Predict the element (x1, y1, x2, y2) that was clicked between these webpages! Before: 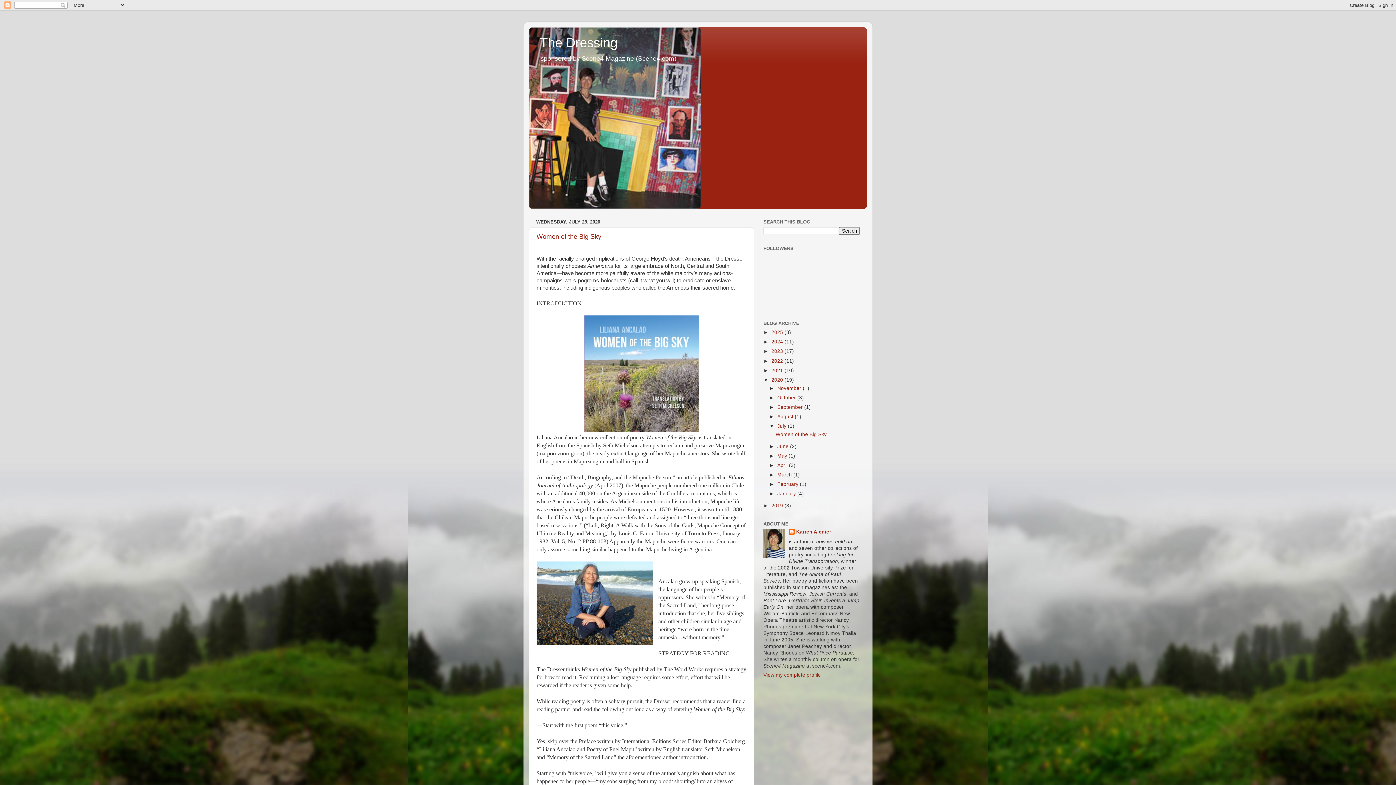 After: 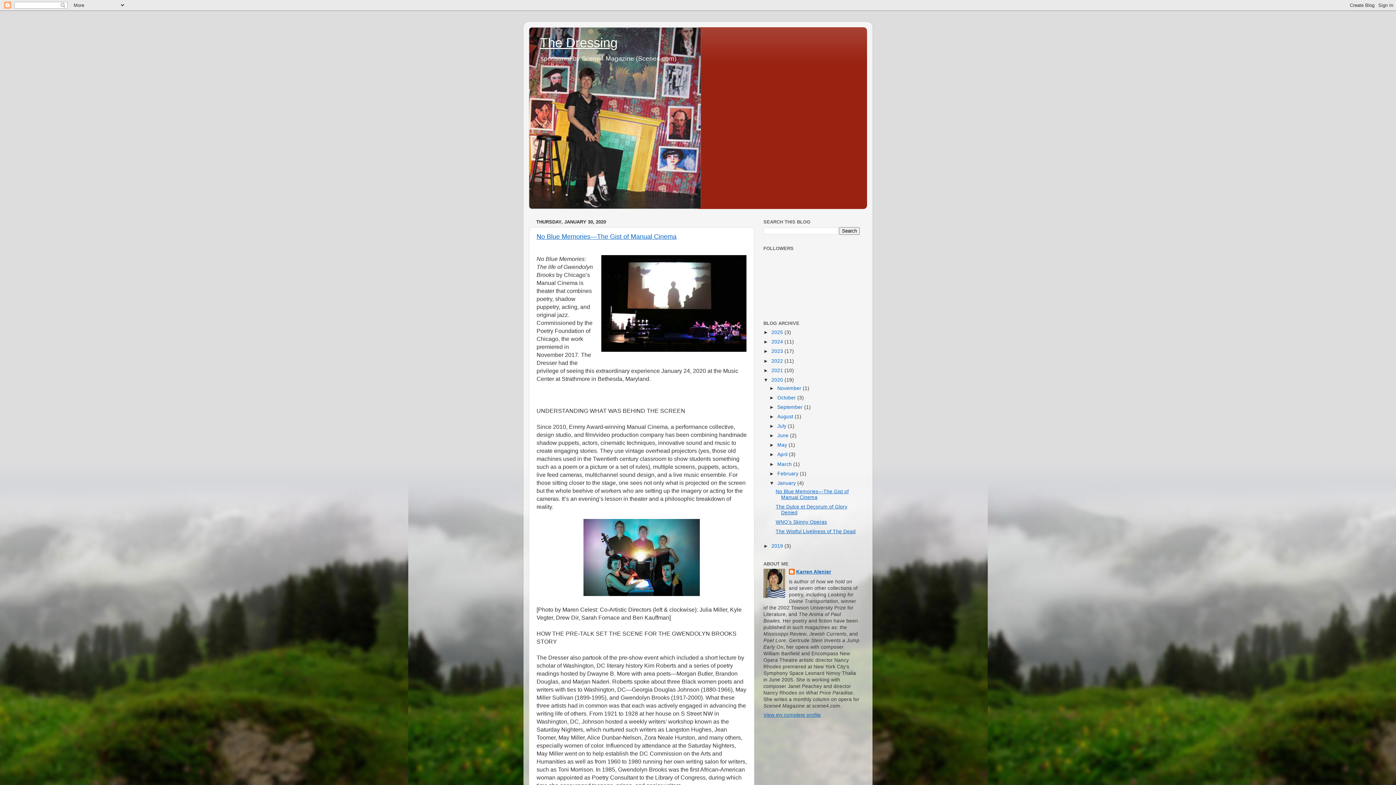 Action: label: January  bbox: (777, 491, 797, 496)